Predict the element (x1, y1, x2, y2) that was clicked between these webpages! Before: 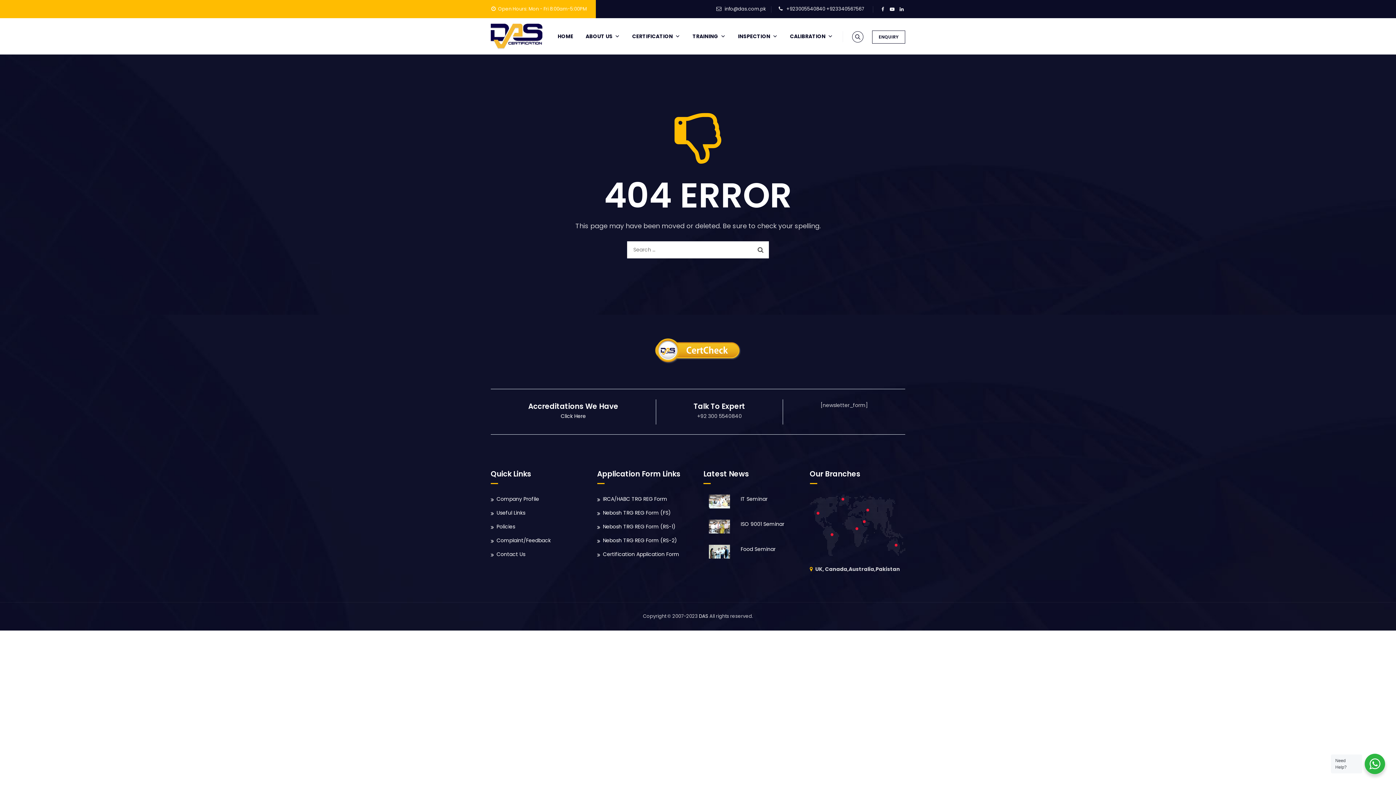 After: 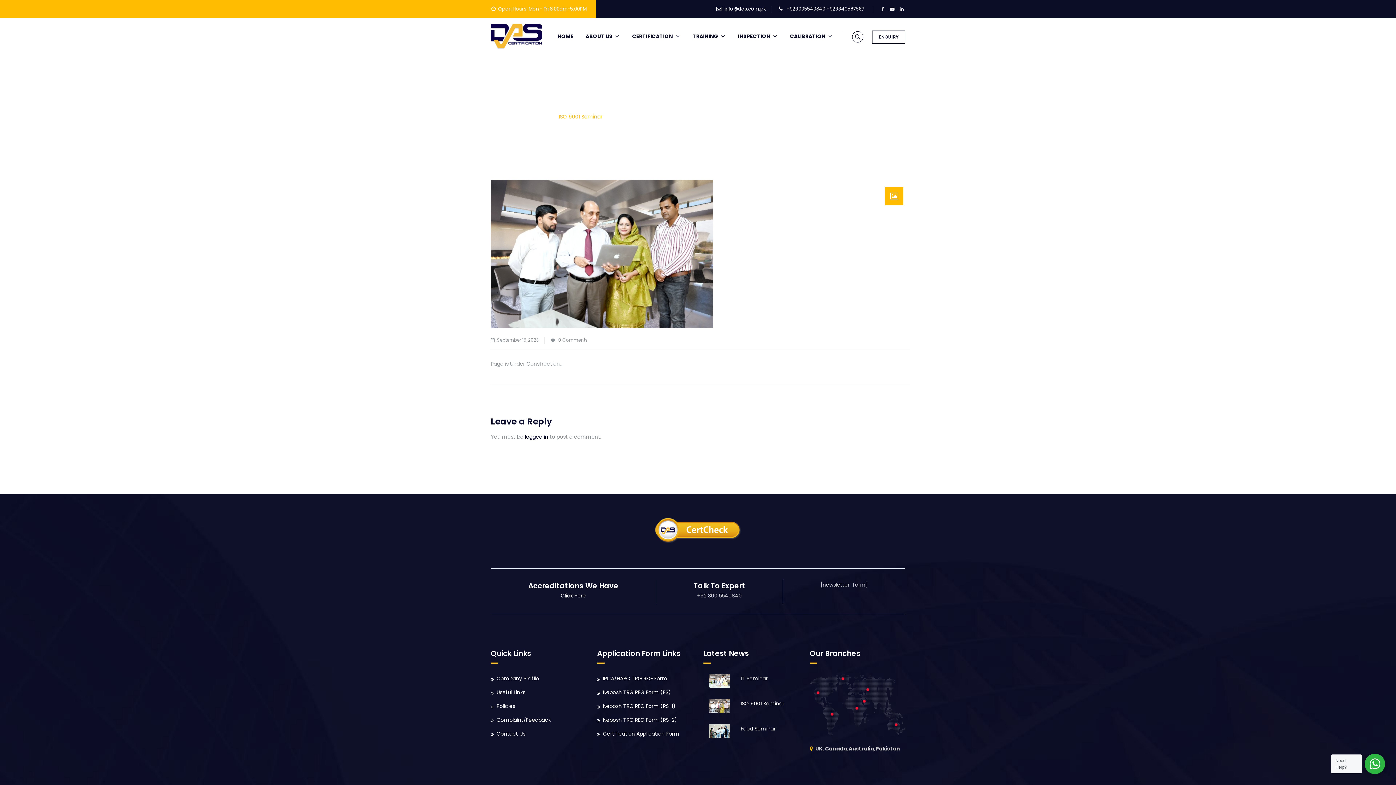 Action: label: ISO 9001 Seminar bbox: (740, 520, 784, 528)